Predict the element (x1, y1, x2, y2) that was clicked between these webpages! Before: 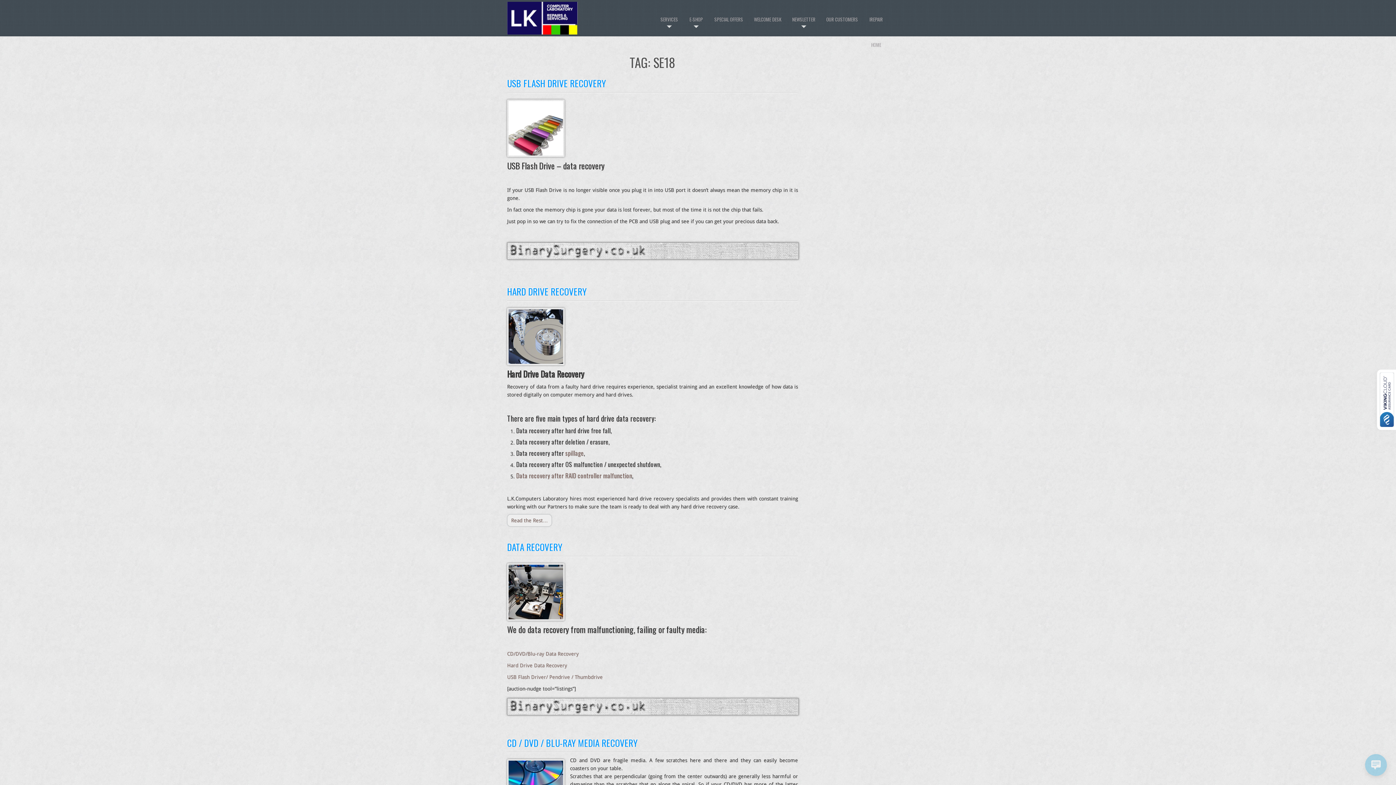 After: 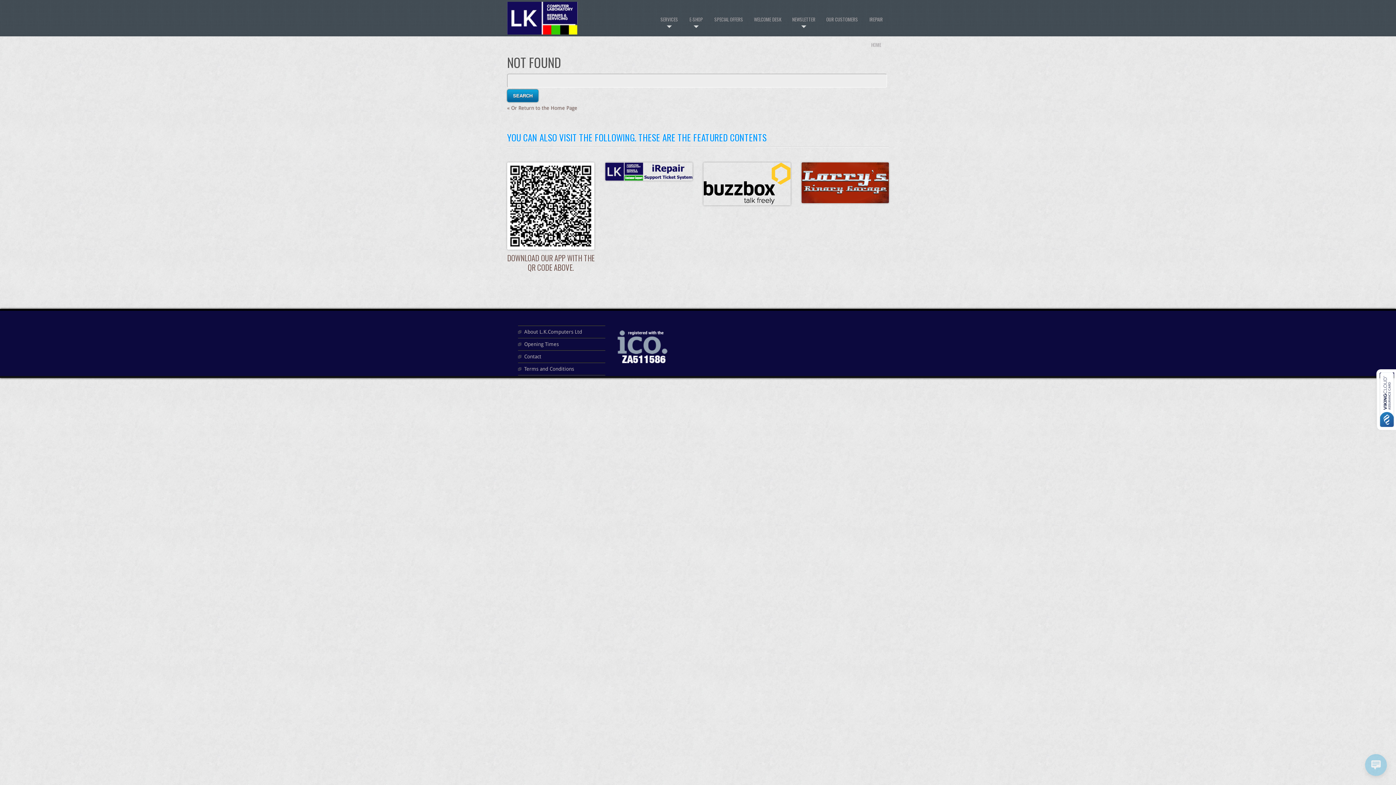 Action: bbox: (565, 448, 584, 457) label: spillage